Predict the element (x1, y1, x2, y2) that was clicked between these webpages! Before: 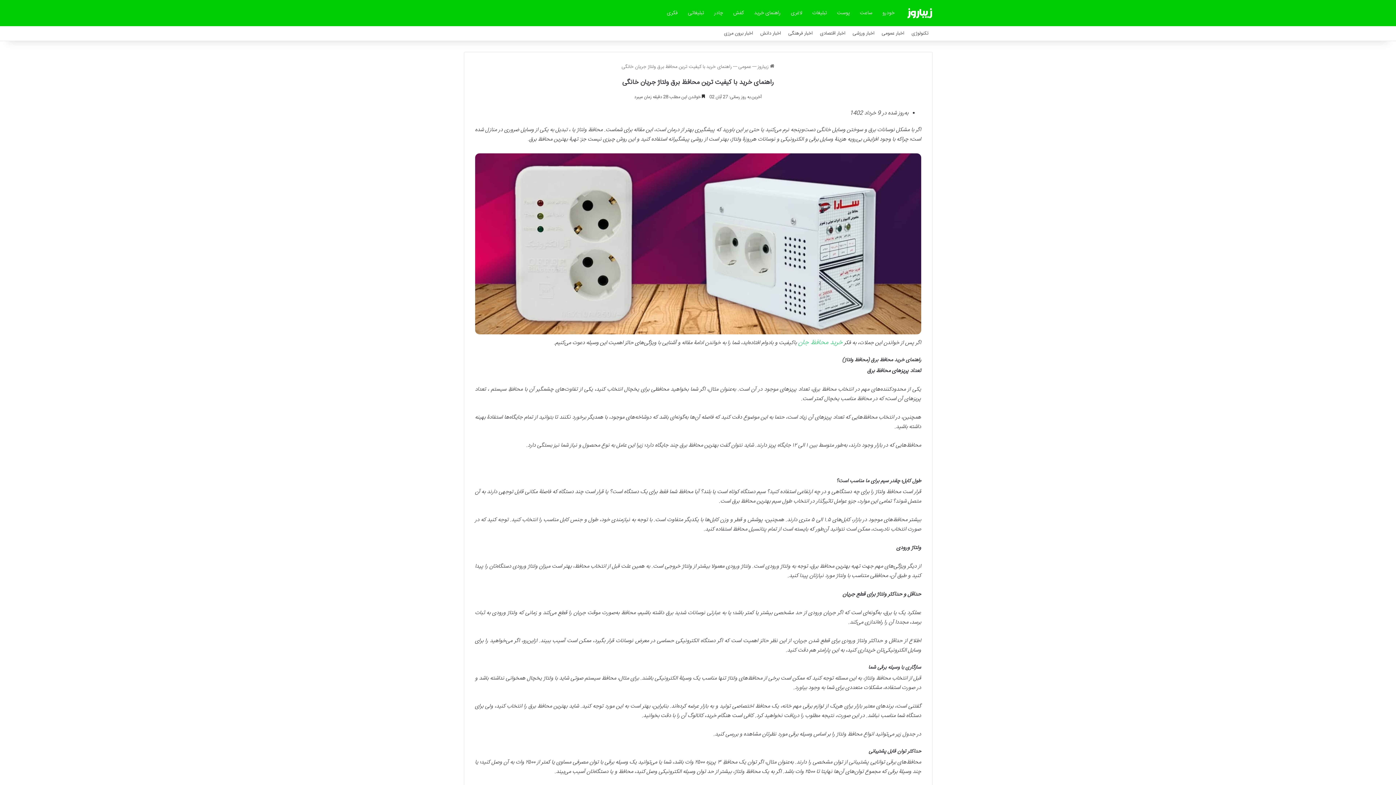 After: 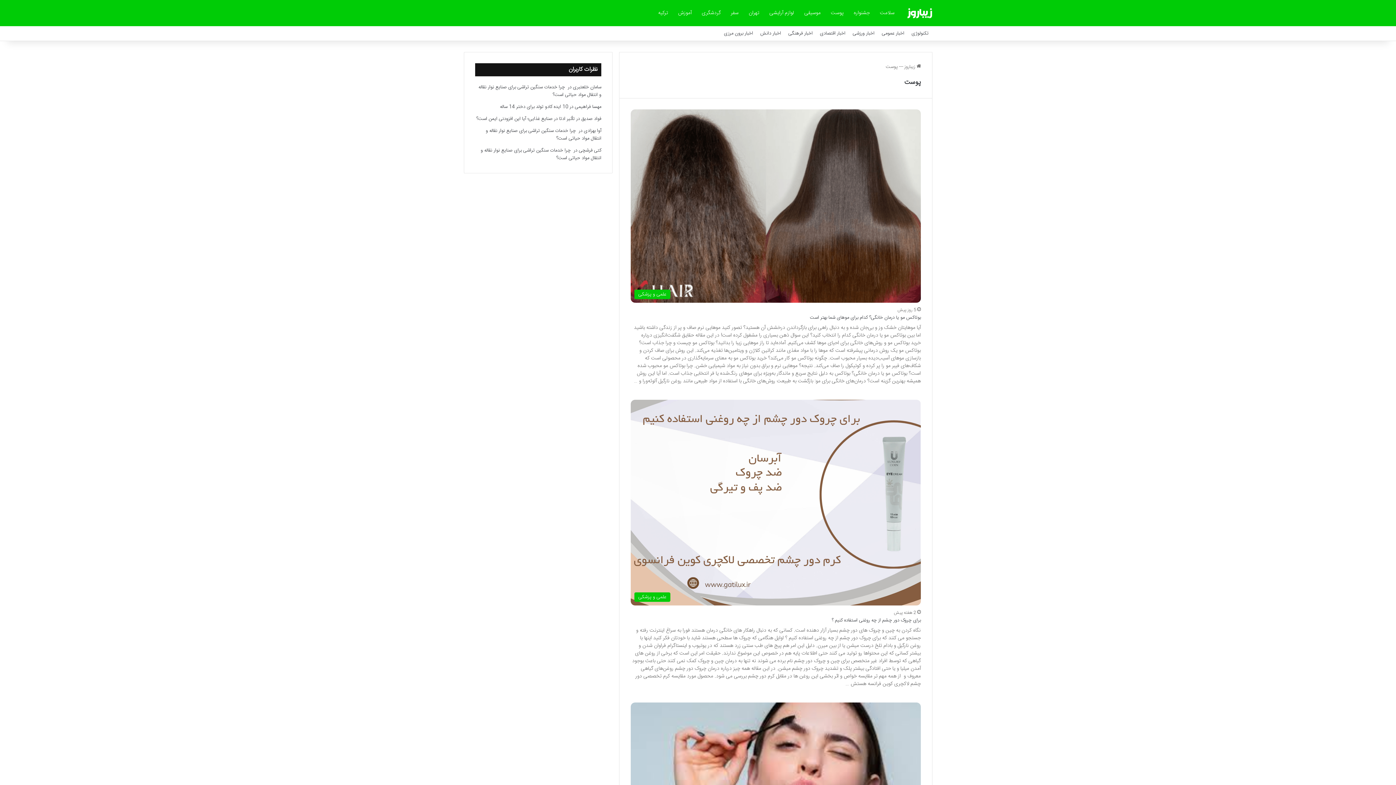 Action: label: پوست bbox: (832, 0, 855, 26)